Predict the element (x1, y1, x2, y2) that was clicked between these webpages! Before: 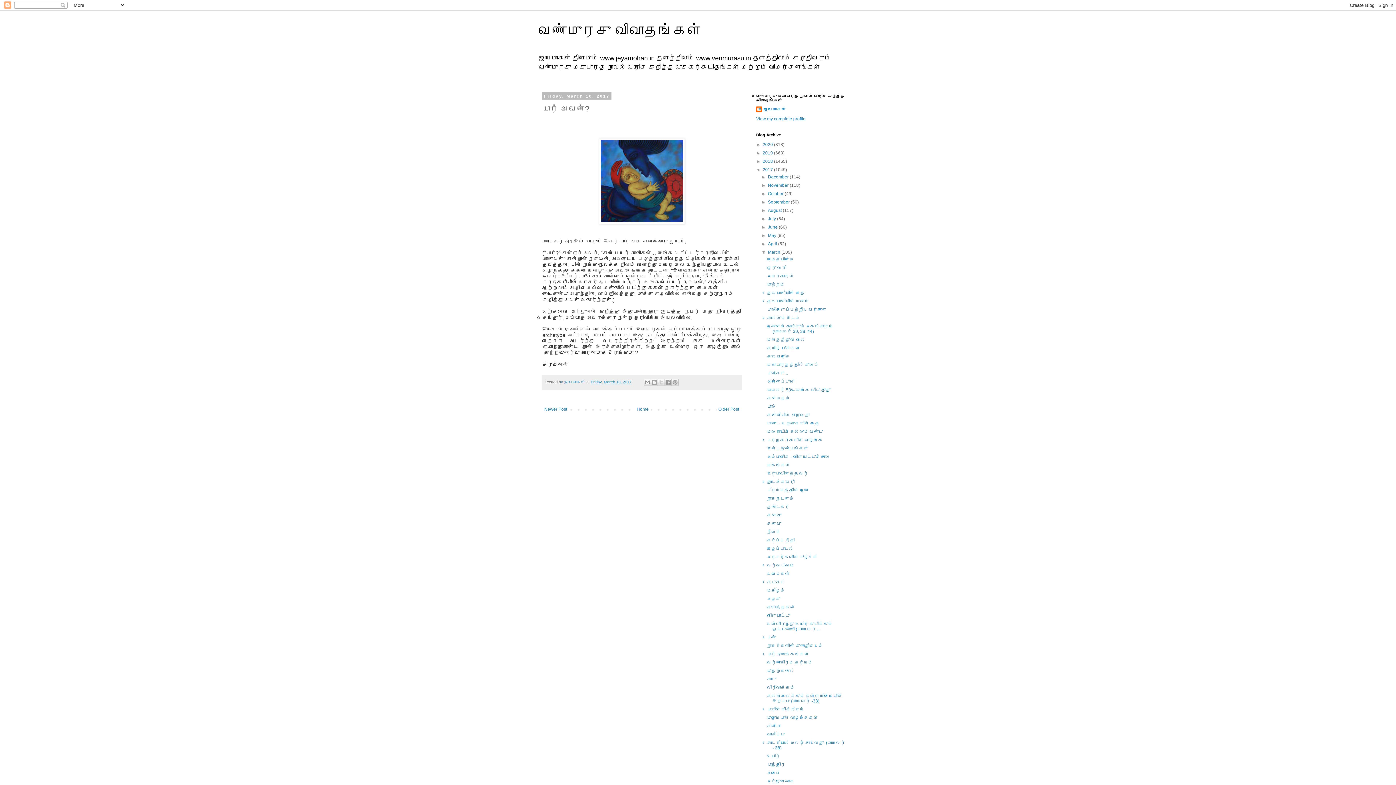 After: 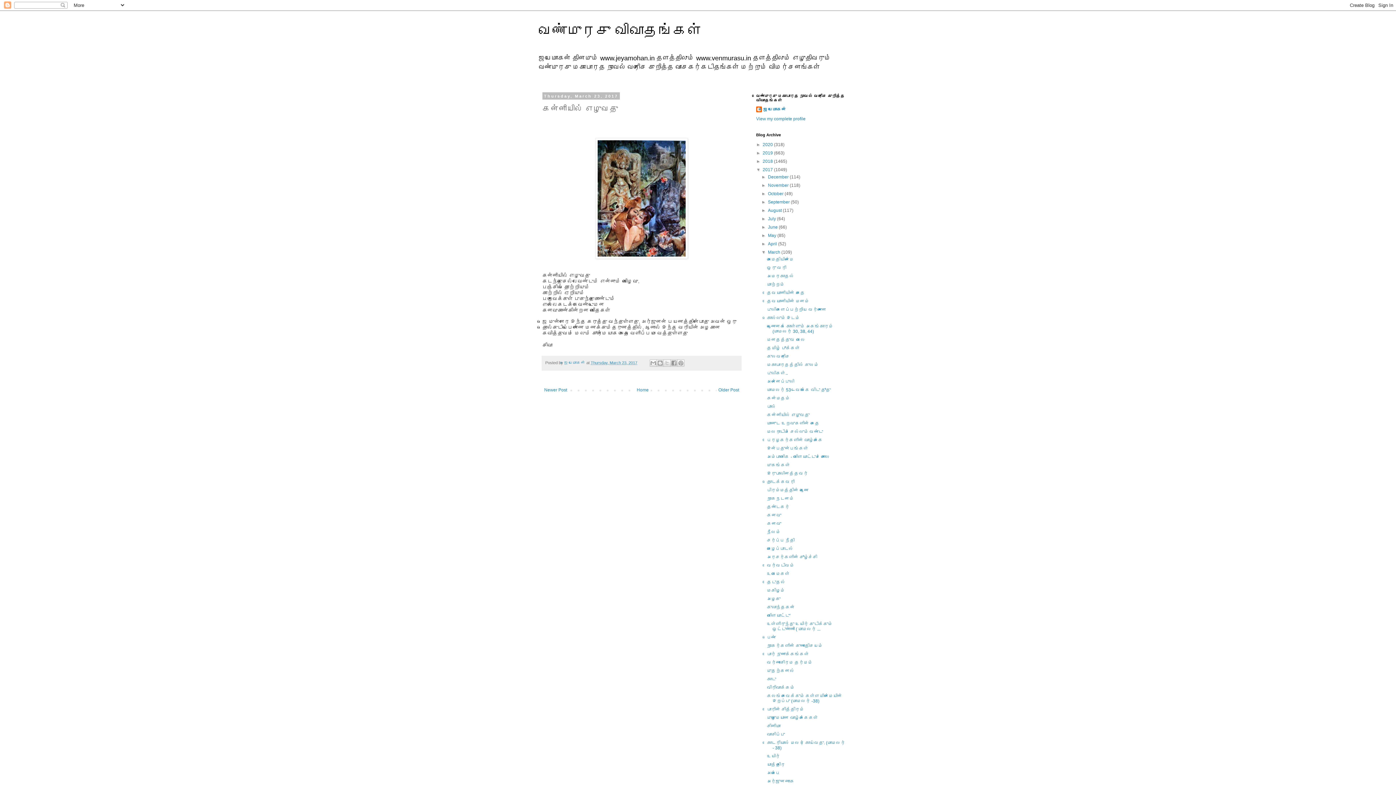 Action: label: கன்னியில் எழுவது bbox: (767, 412, 809, 417)